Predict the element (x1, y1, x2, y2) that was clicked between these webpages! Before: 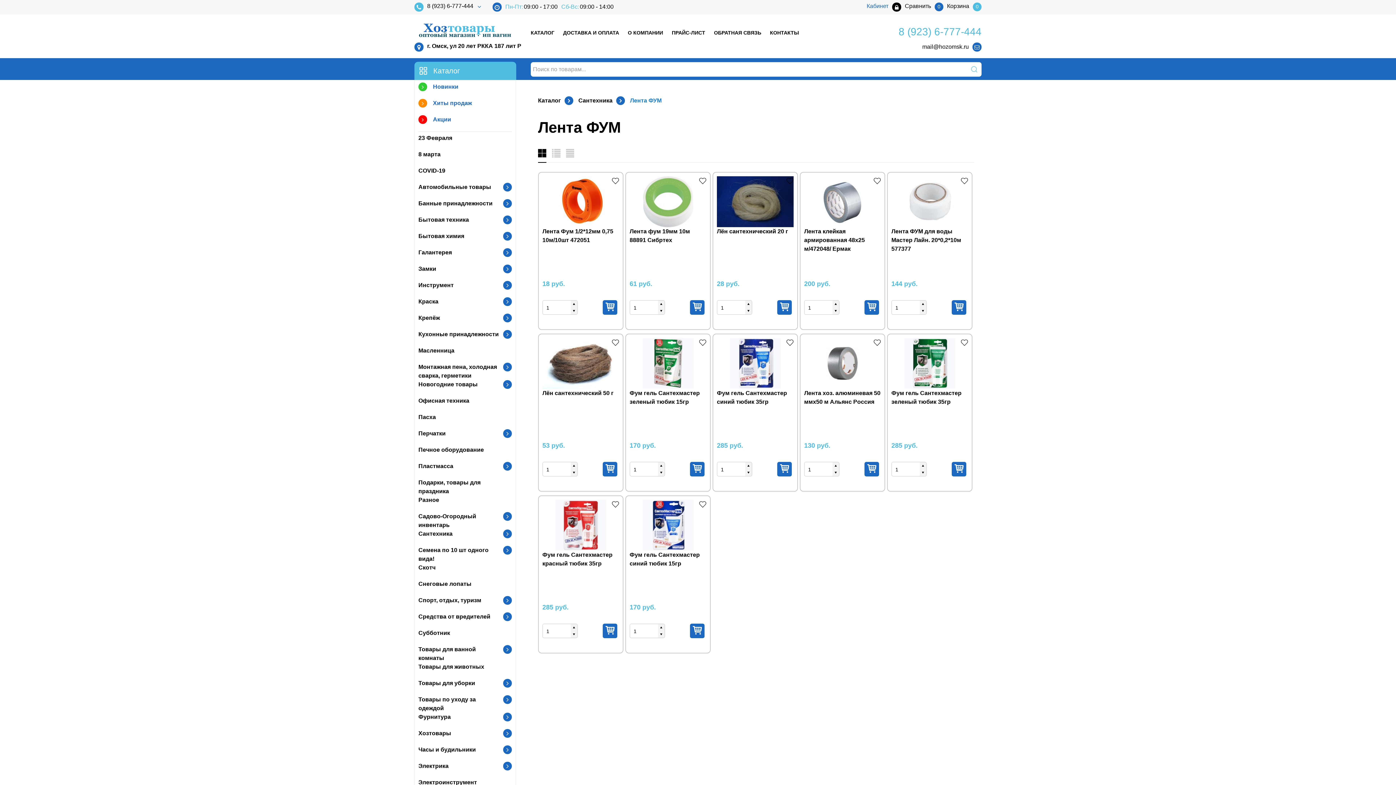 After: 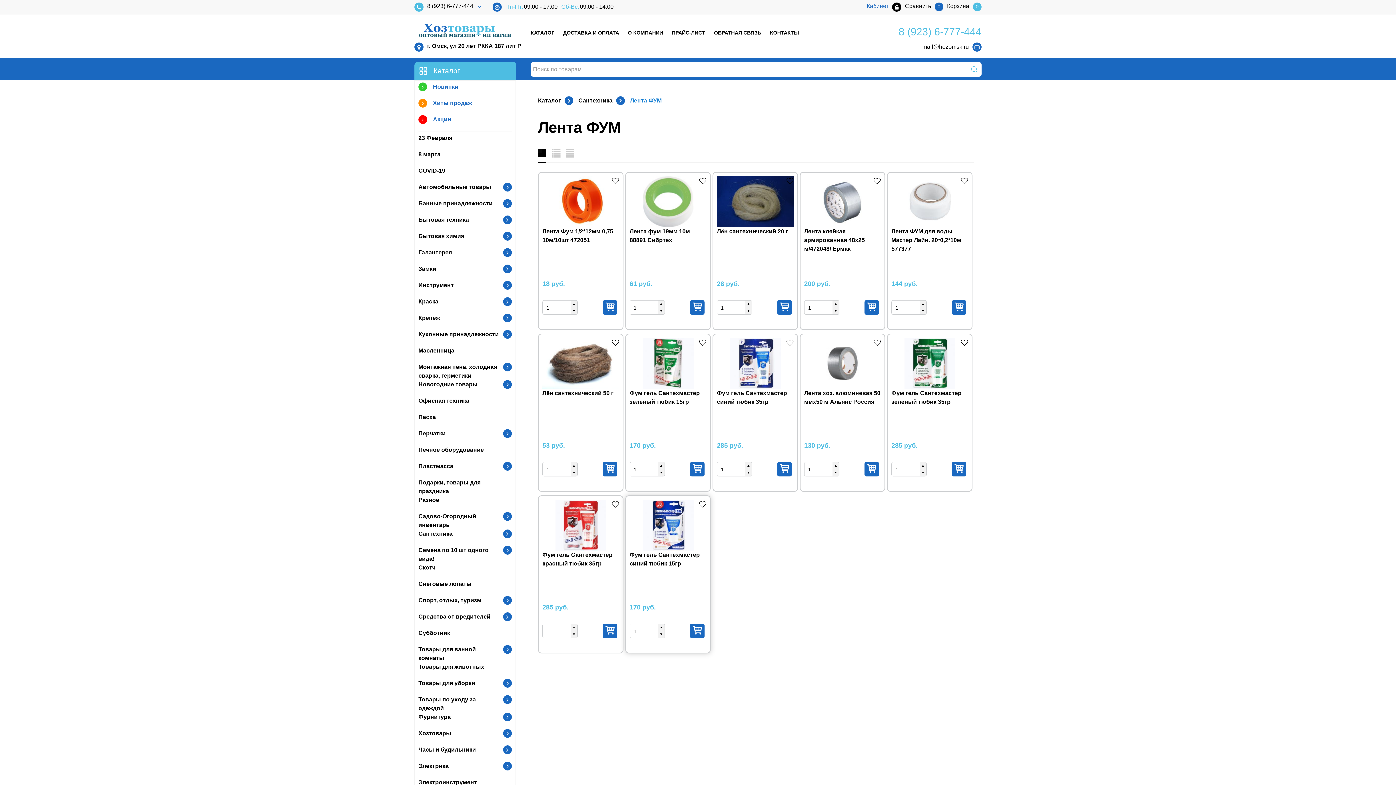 Action: bbox: (658, 631, 664, 638)